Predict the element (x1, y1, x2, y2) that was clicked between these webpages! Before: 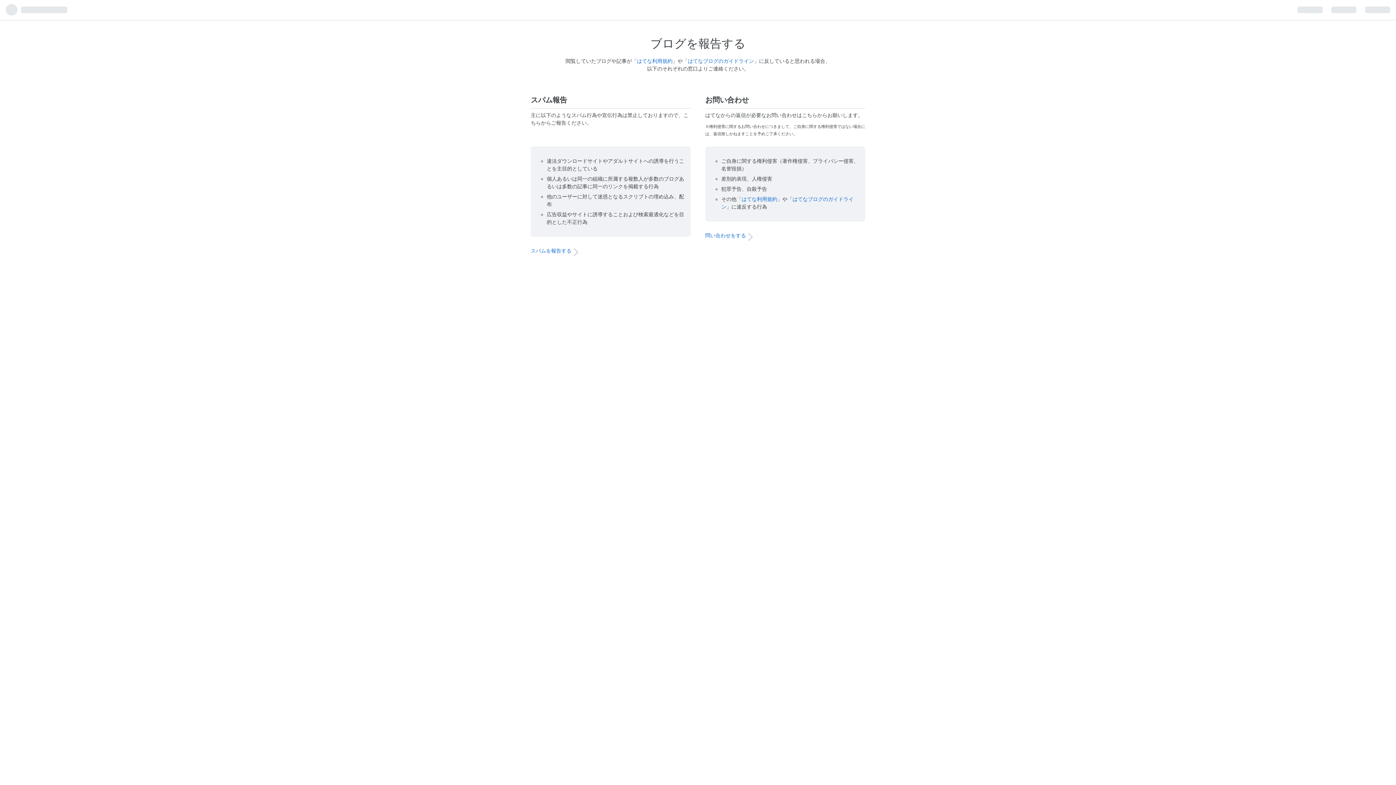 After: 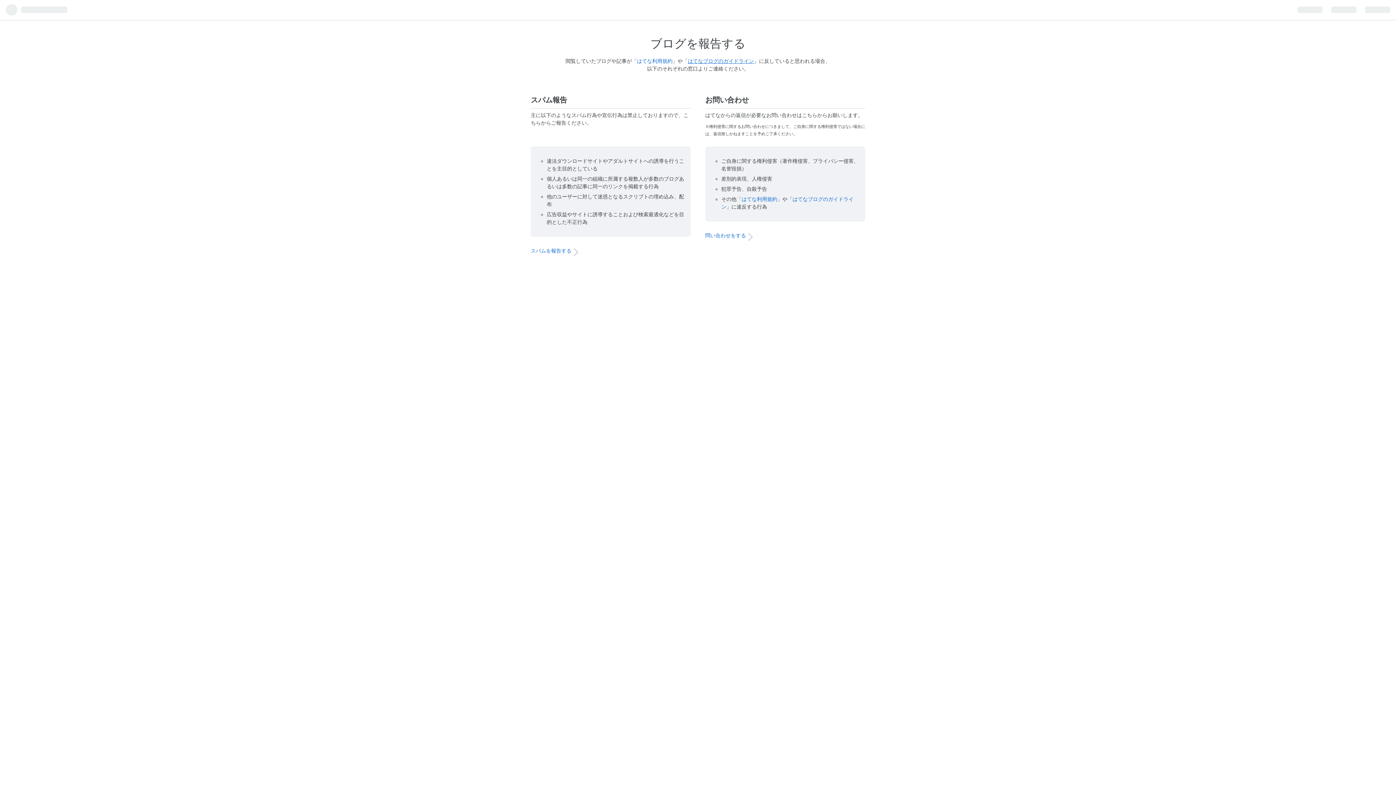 Action: bbox: (688, 58, 754, 64) label: はてなブログのガイドライン